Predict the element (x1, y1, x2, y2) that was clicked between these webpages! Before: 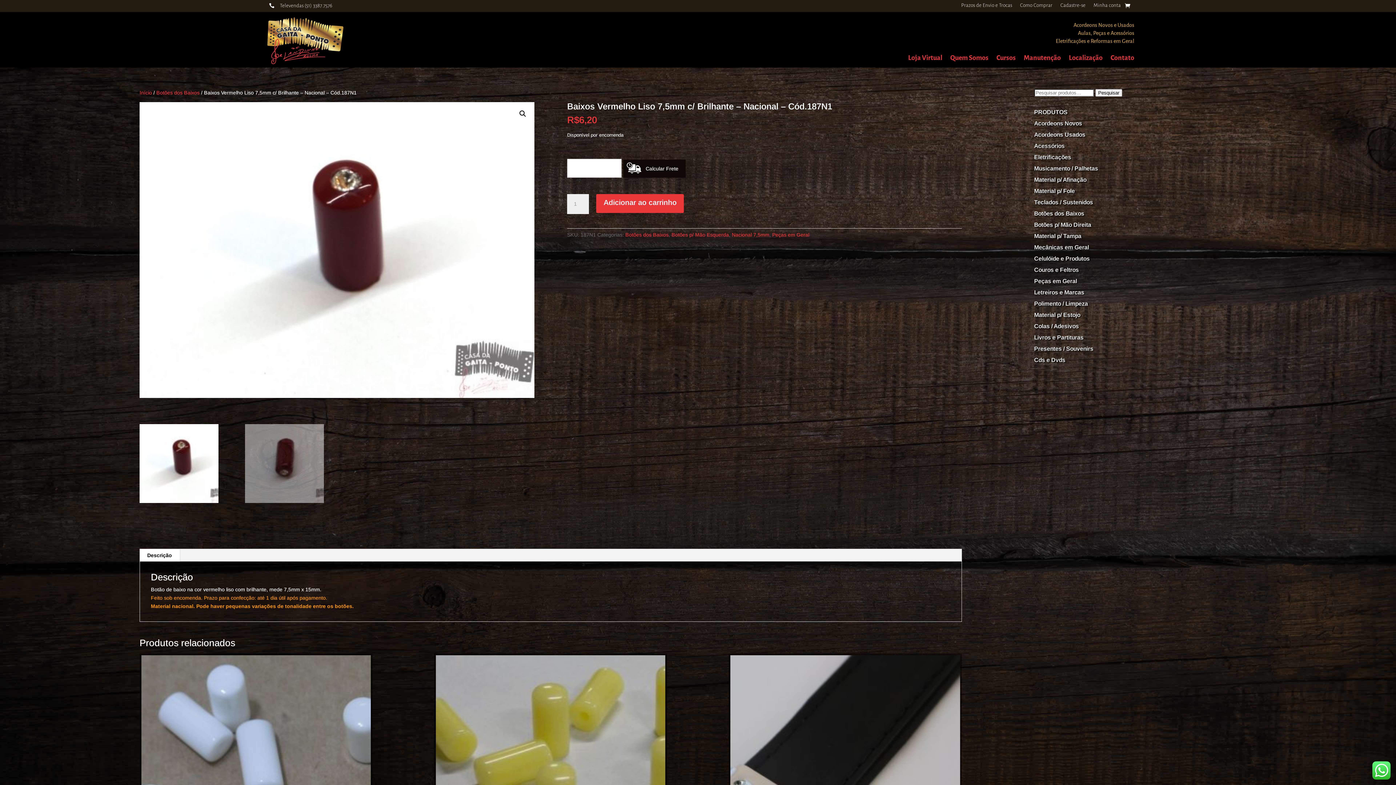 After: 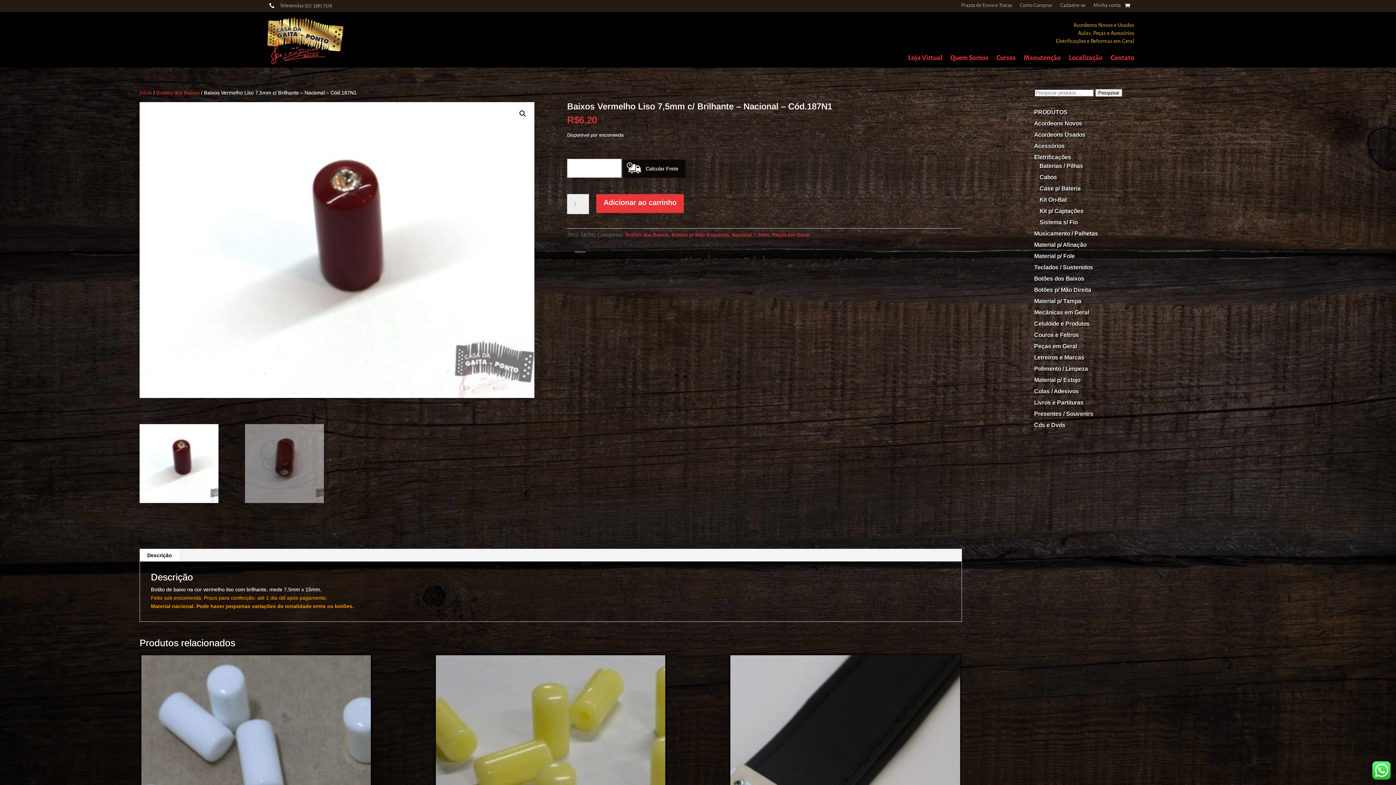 Action: label: Eletrificações bbox: (1034, 154, 1071, 160)